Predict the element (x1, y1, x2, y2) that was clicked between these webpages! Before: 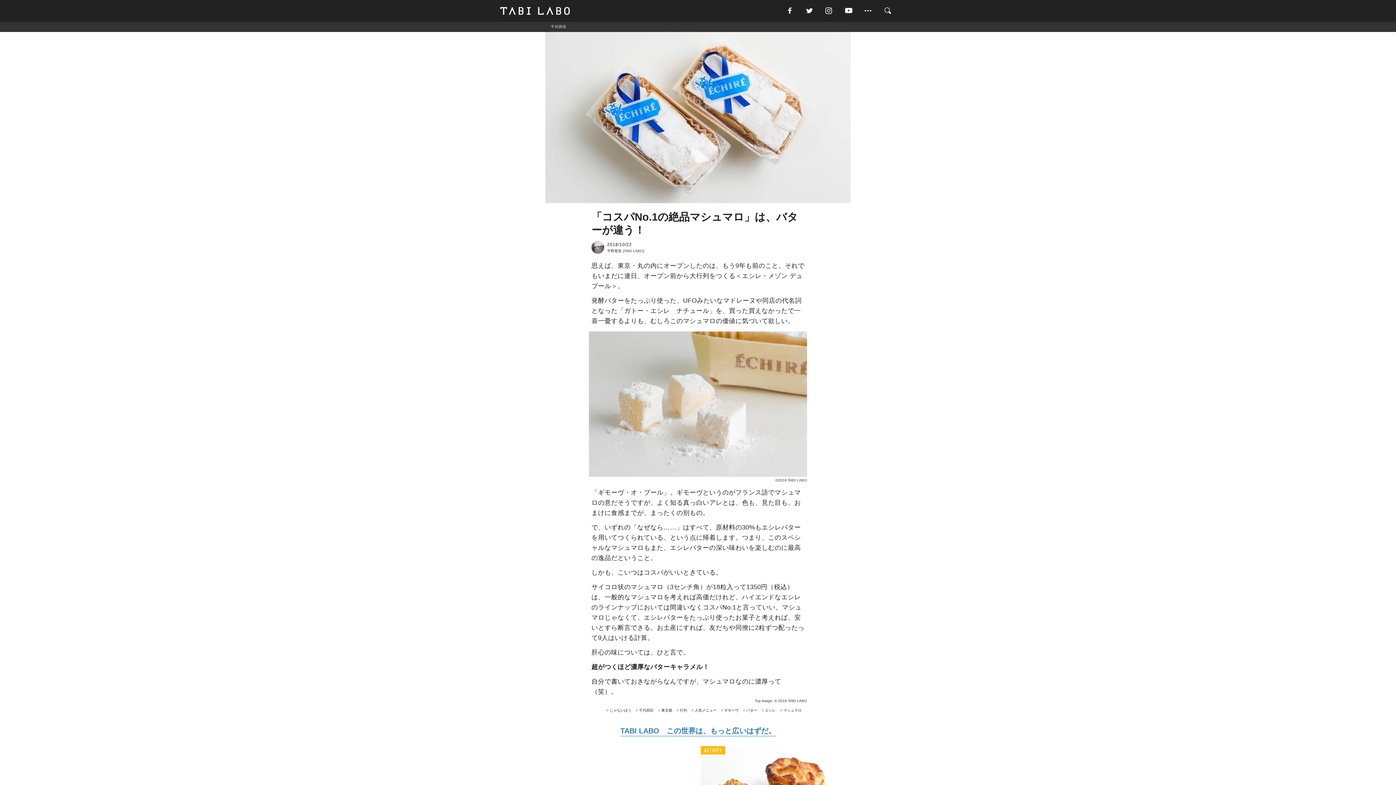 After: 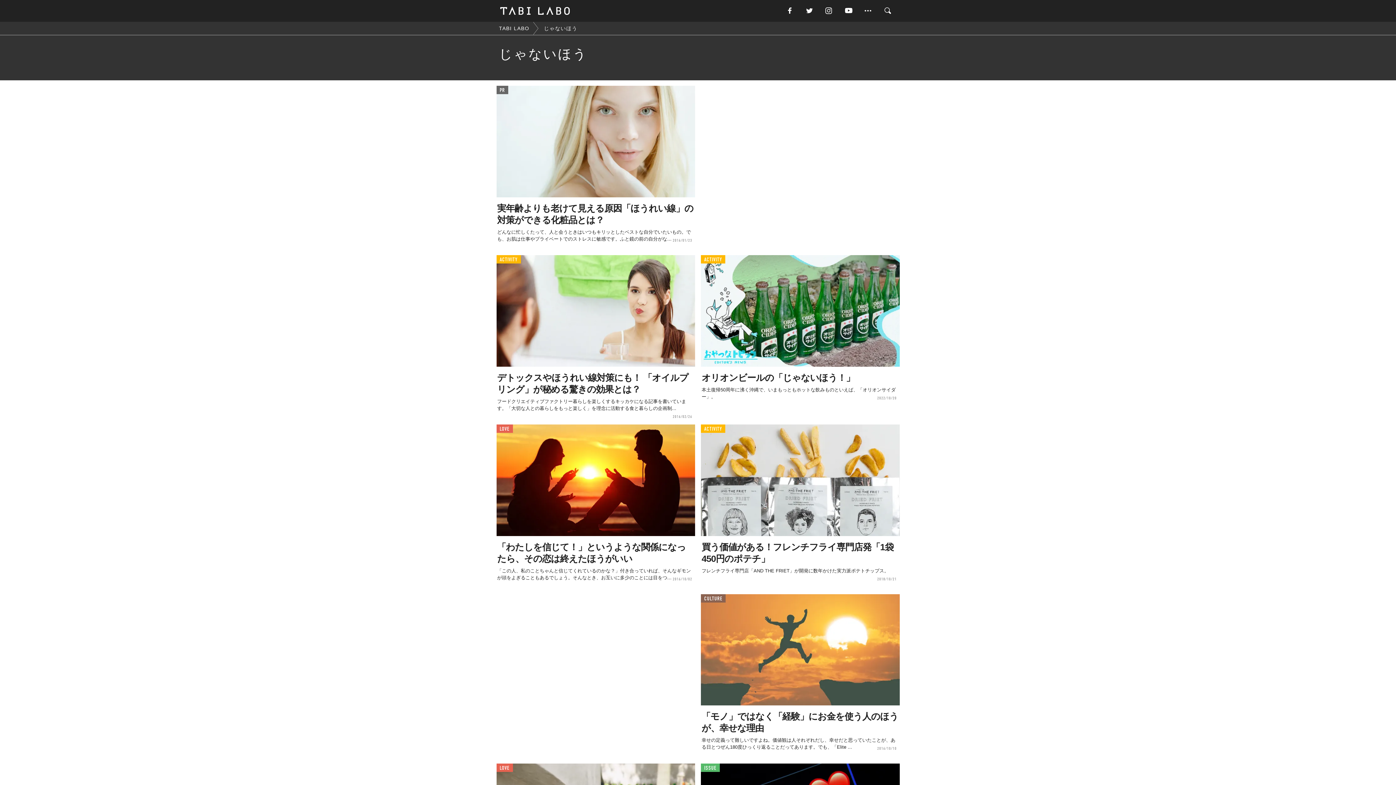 Action: bbox: (609, 708, 631, 712) label: じゃないほう